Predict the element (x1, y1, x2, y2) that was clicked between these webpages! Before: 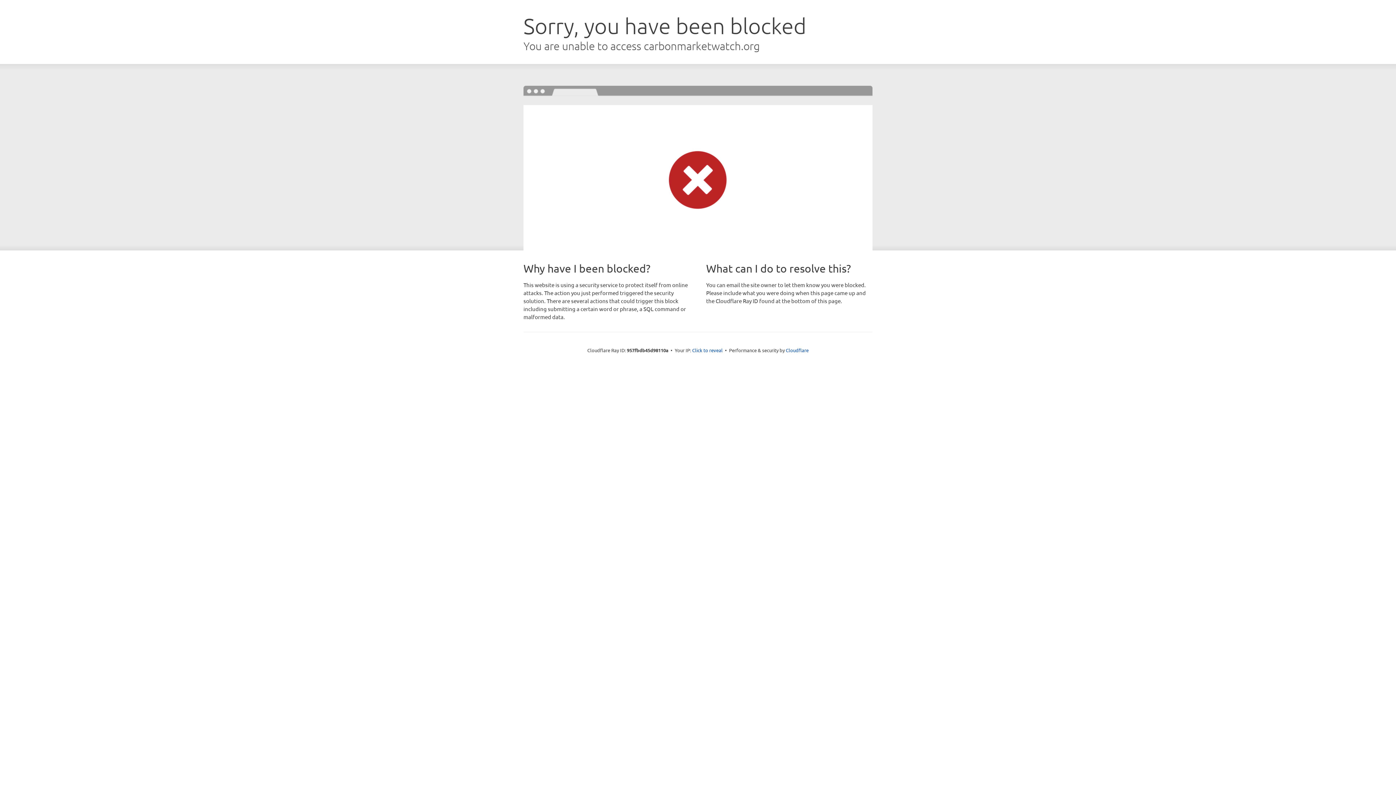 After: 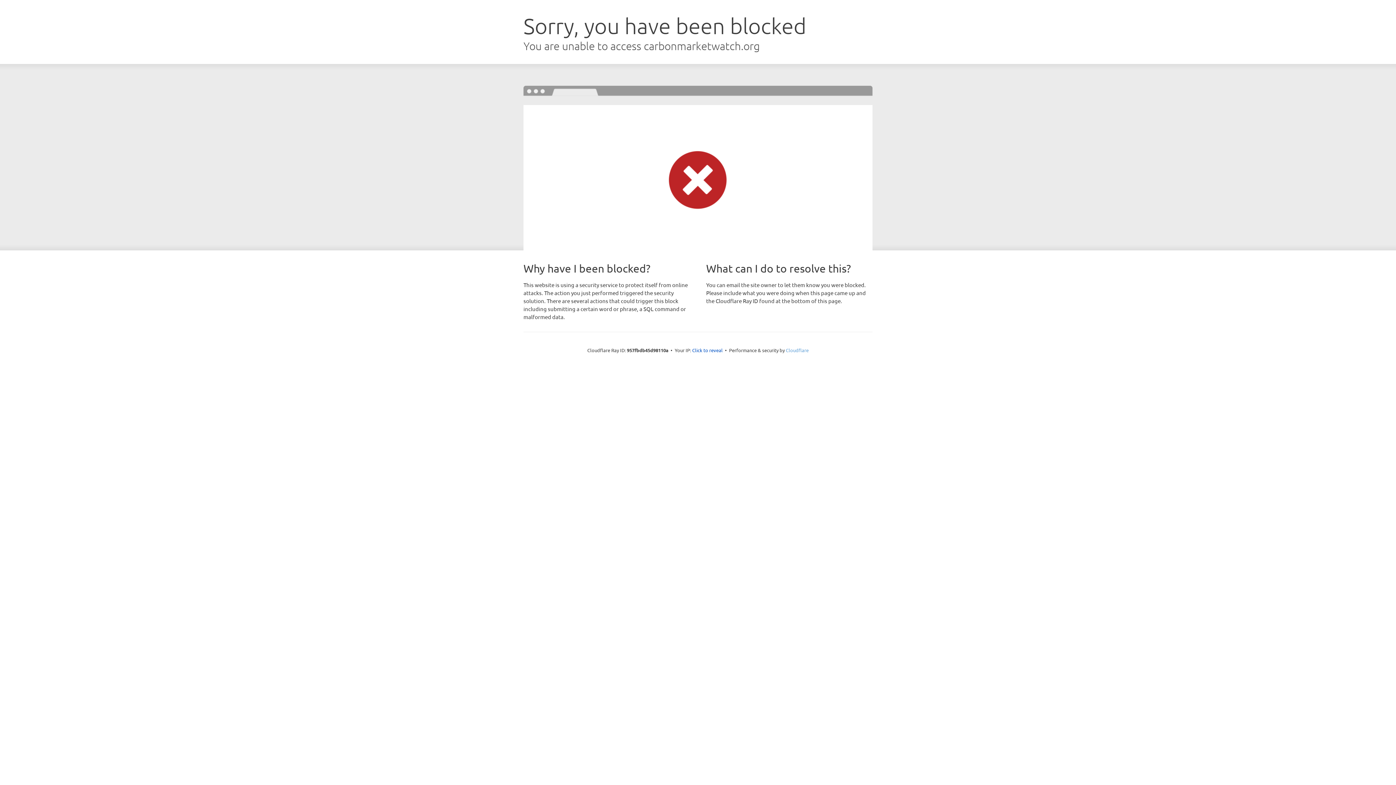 Action: label: Cloudflare bbox: (786, 347, 808, 353)